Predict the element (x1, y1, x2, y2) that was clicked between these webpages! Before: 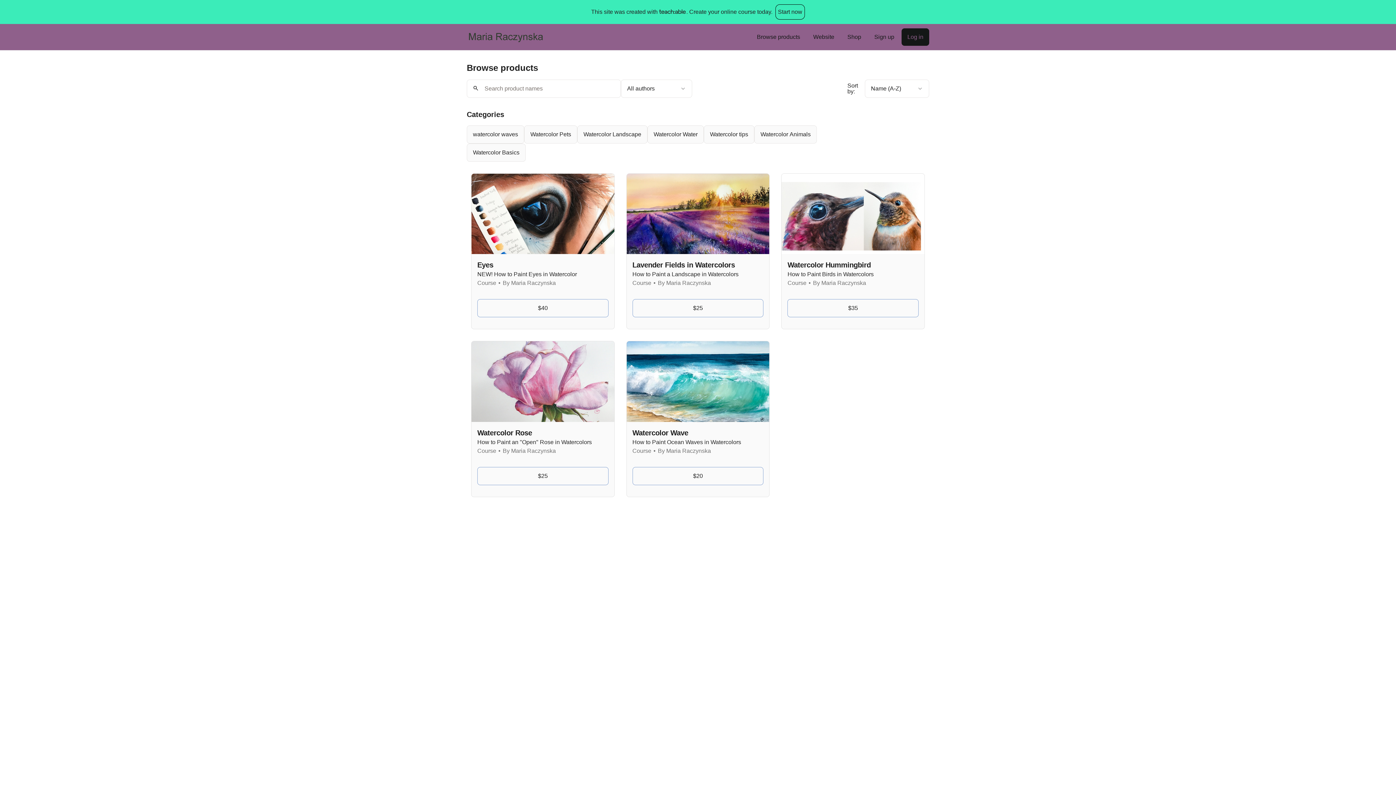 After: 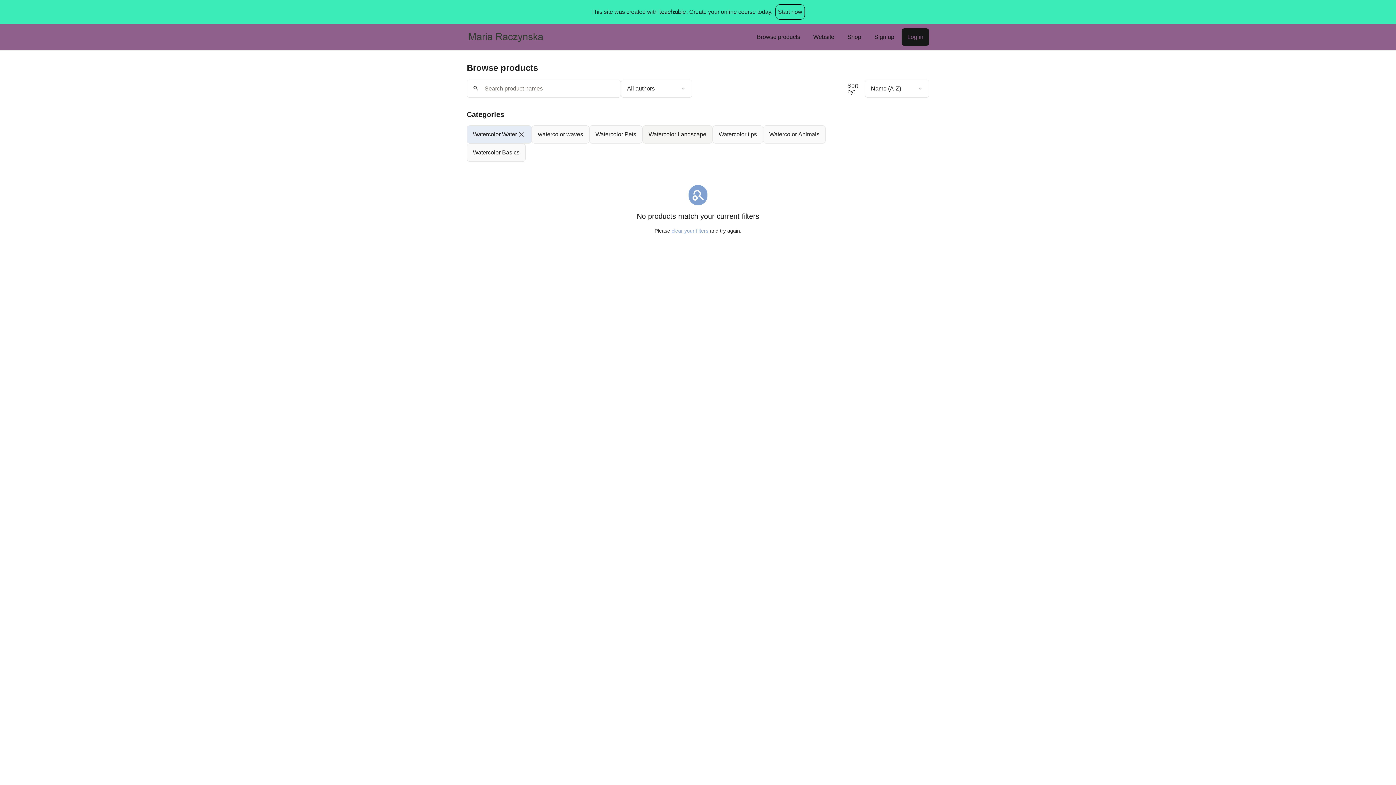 Action: bbox: (647, 125, 704, 143) label: Watercolor Water